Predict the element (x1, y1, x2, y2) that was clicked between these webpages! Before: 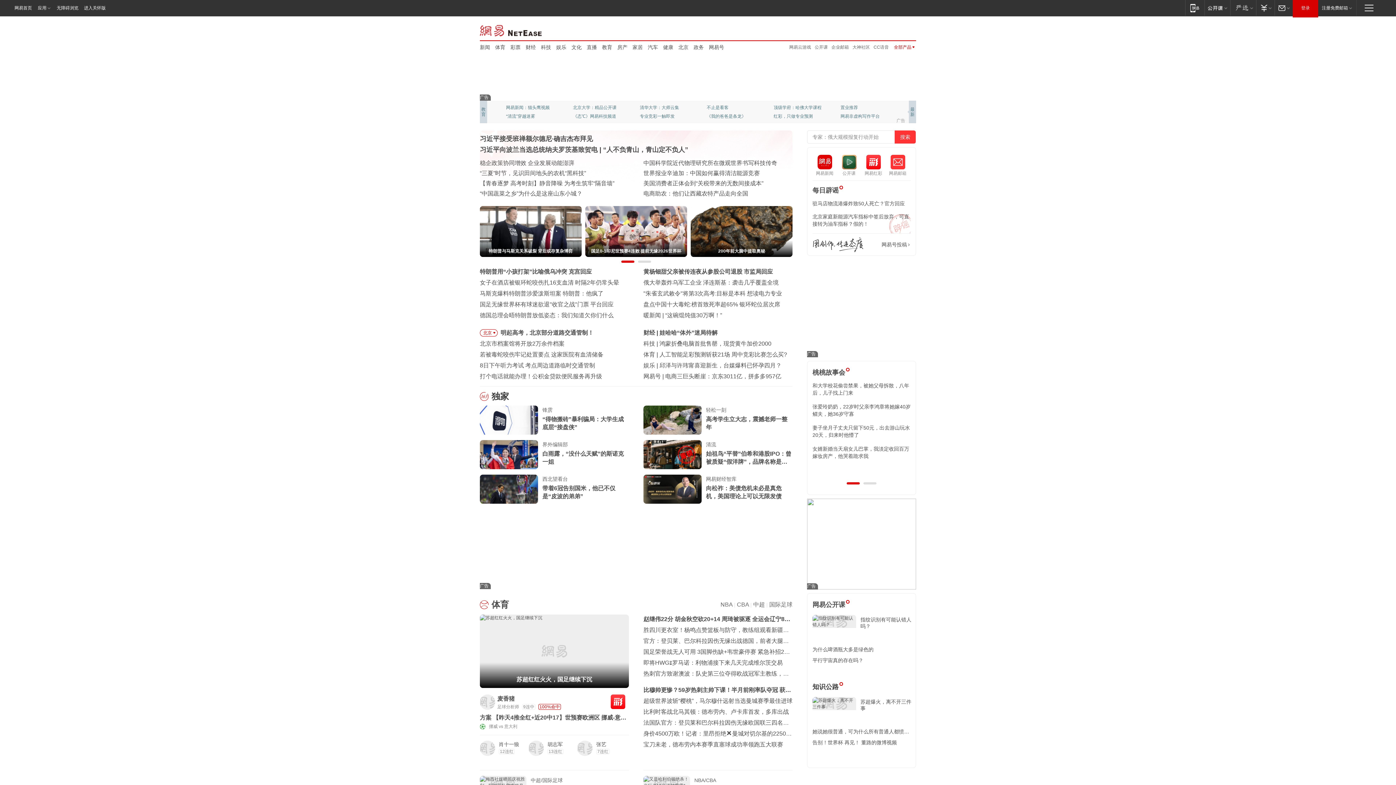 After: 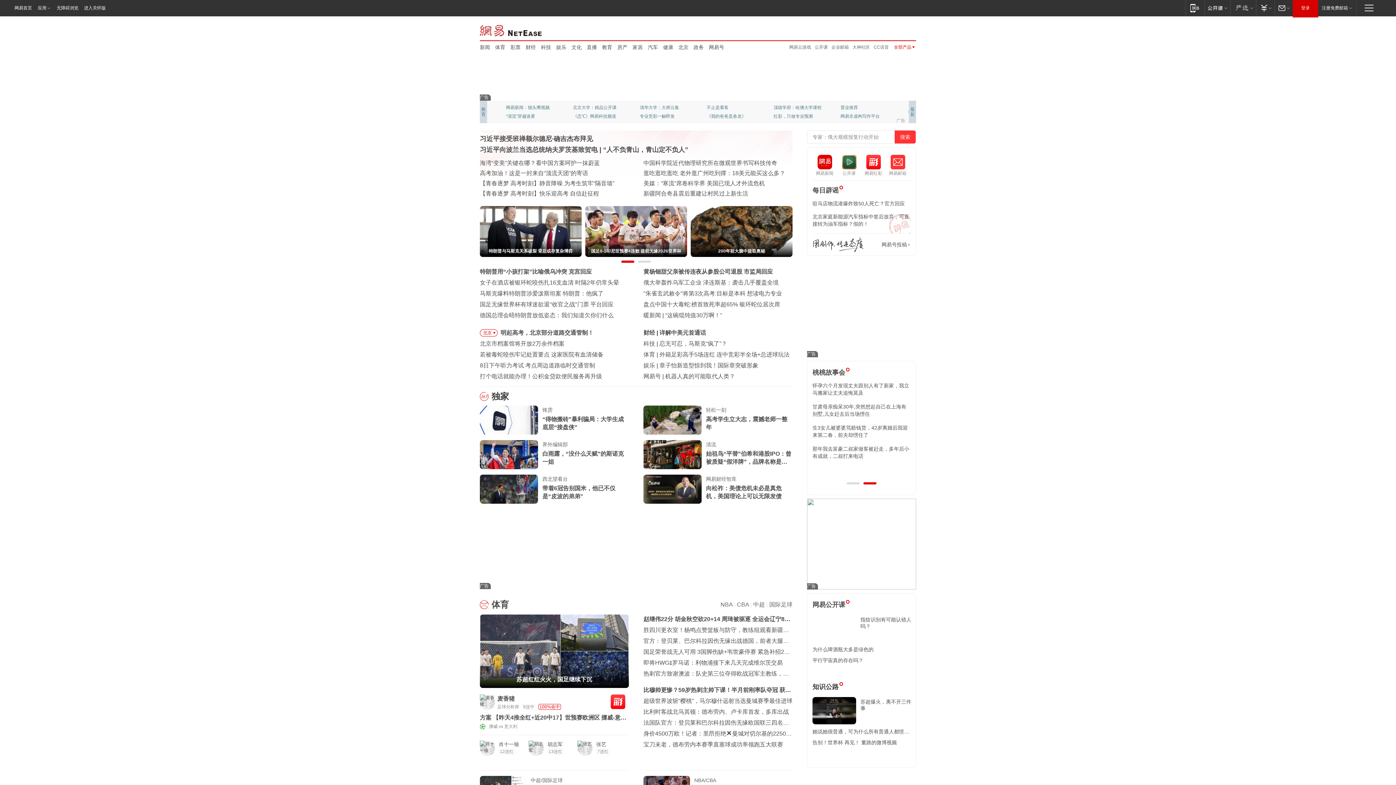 Action: bbox: (480, 206, 581, 257) label: 特朗普与马斯克关系破裂 背后或存复杂博弈